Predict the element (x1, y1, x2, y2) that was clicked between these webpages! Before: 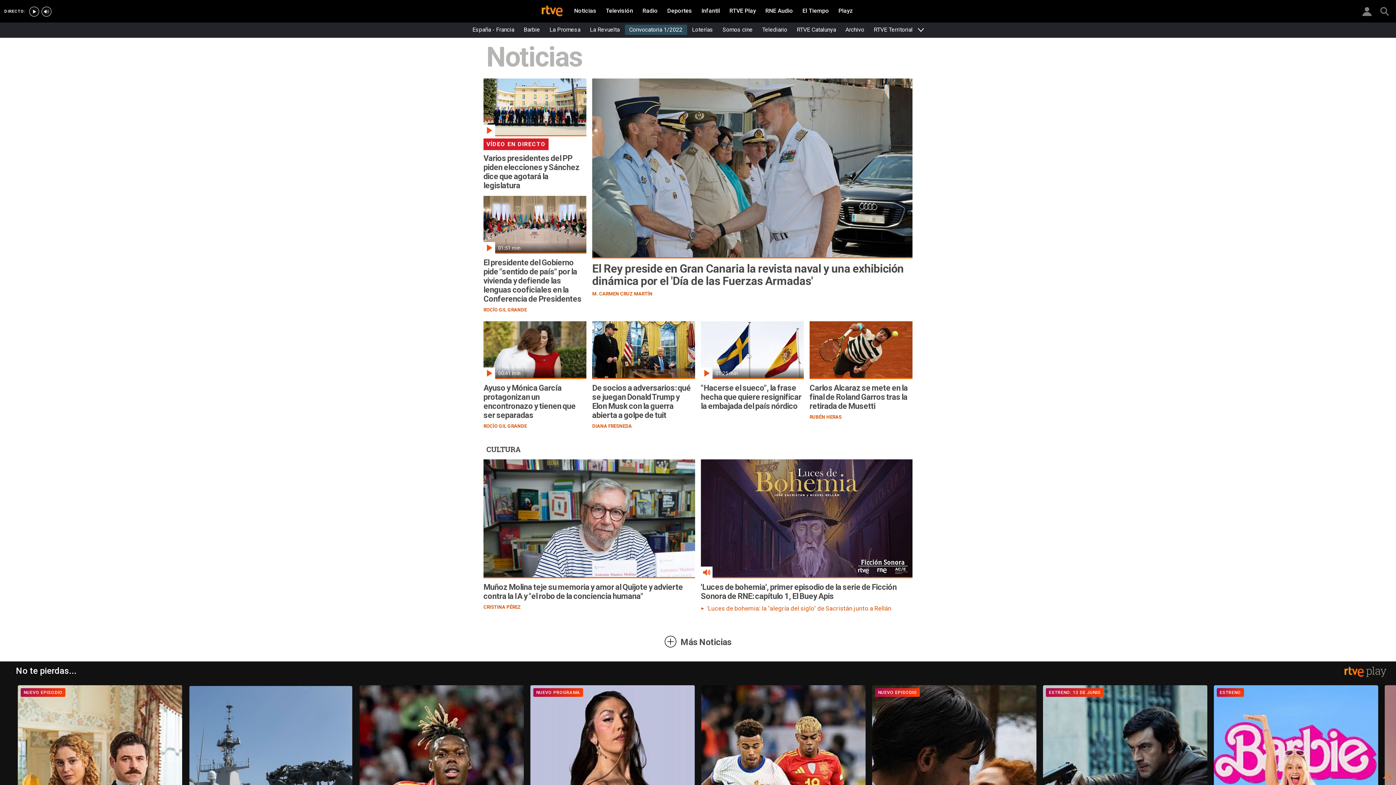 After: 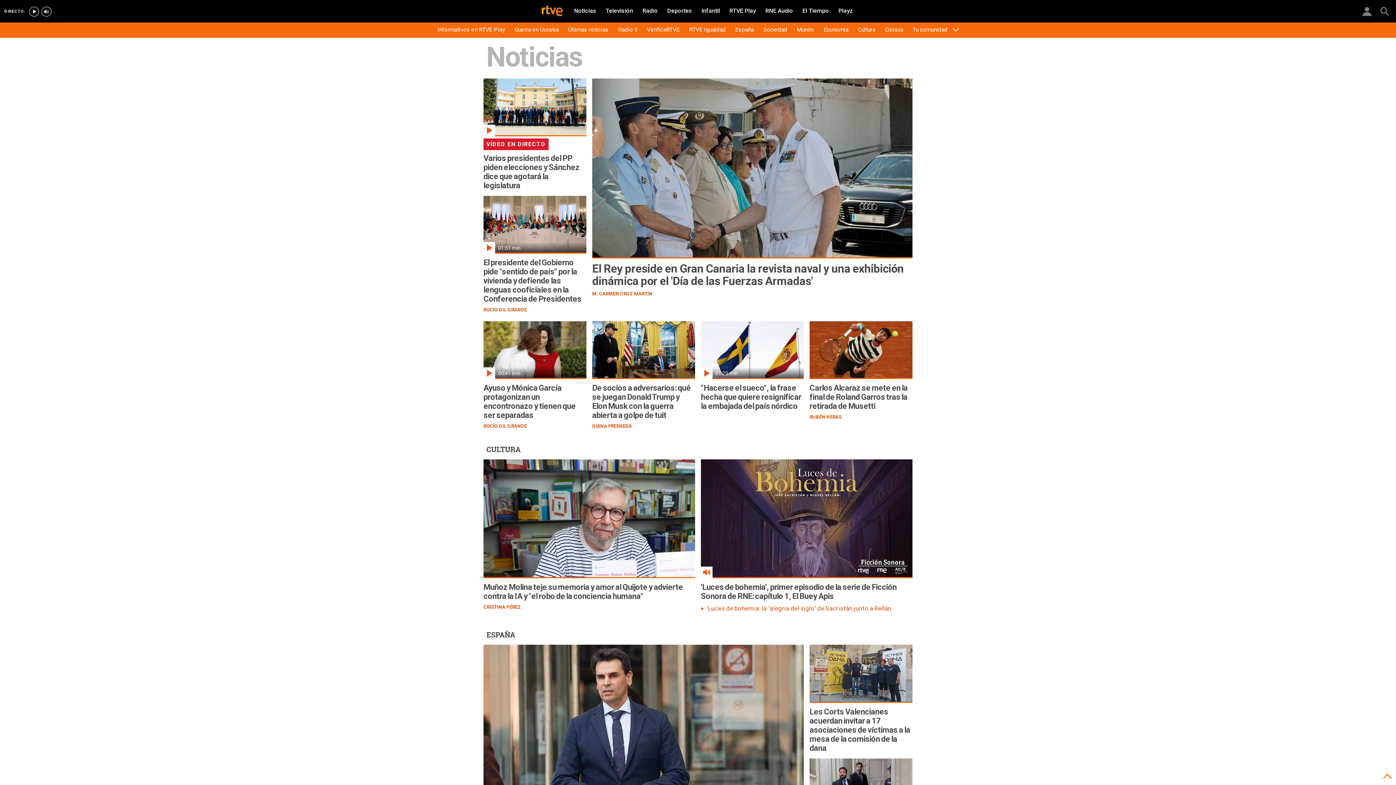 Action: bbox: (570, 4, 600, 17) label: Noticias